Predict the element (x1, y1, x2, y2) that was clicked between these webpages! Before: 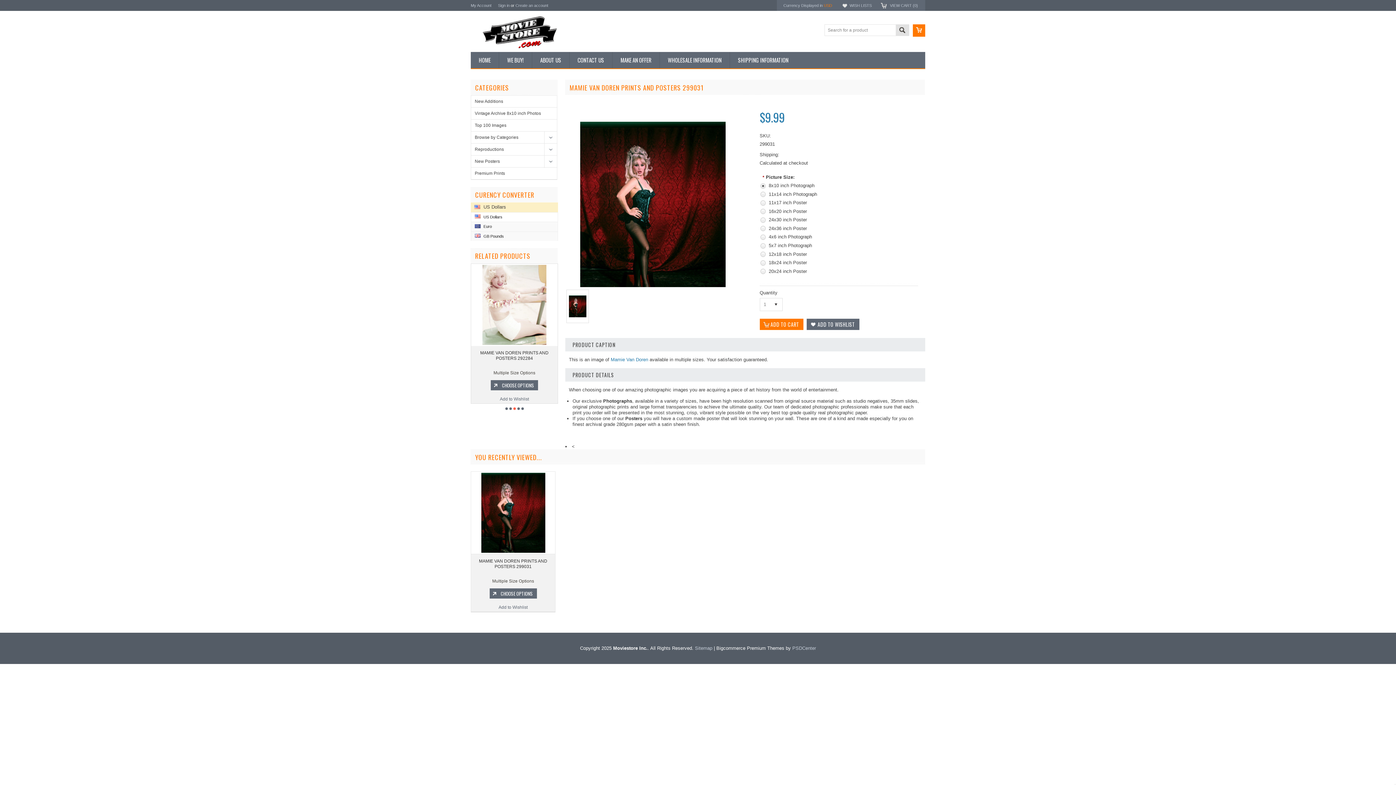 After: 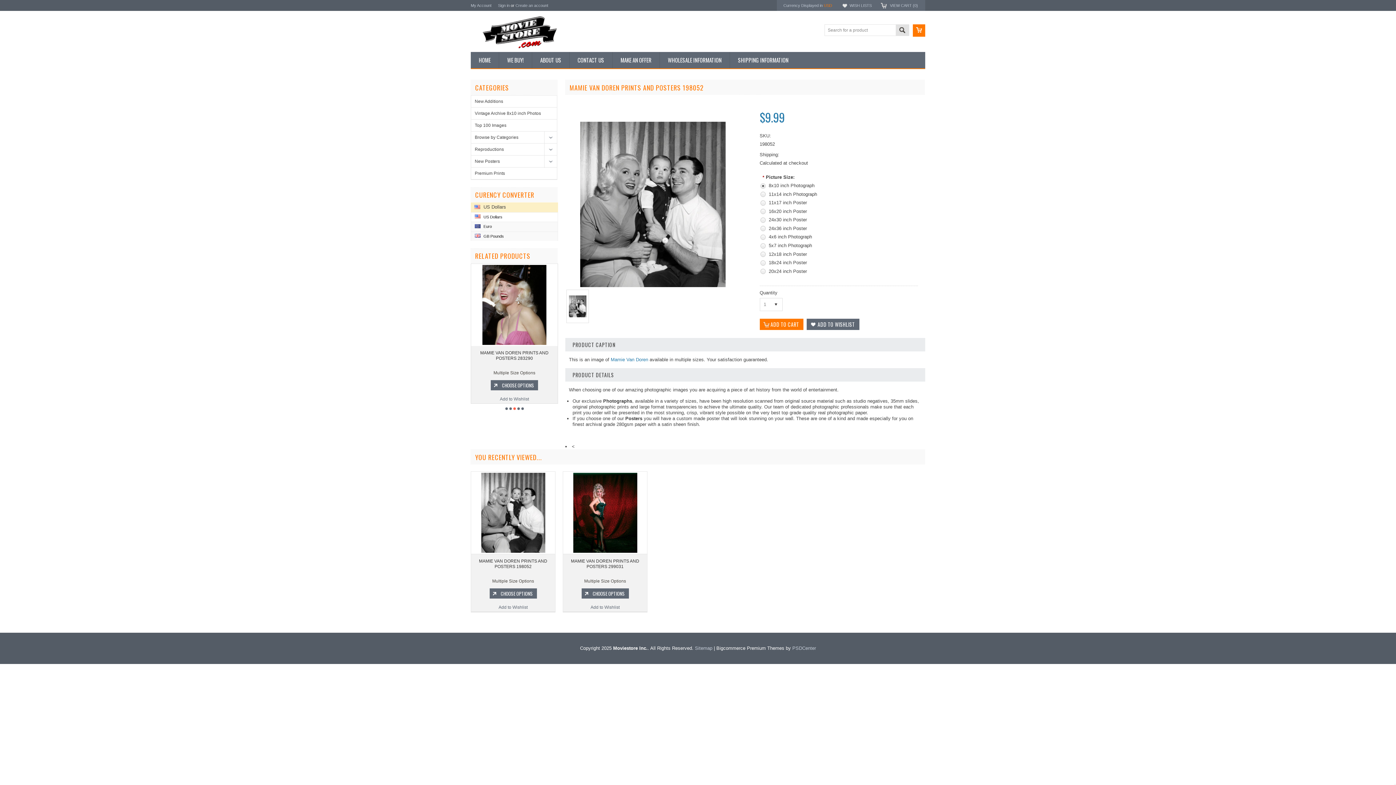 Action: bbox: (481, 341, 547, 347)